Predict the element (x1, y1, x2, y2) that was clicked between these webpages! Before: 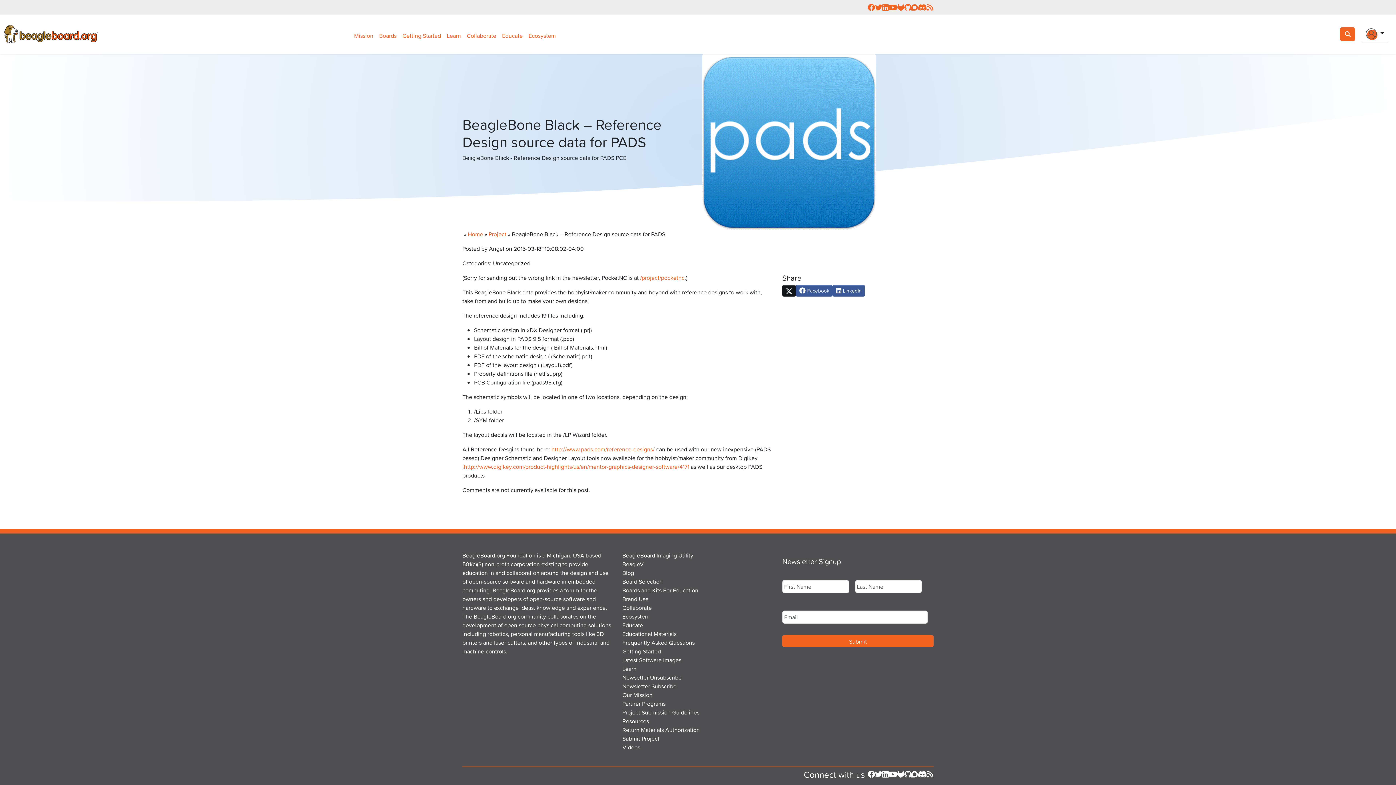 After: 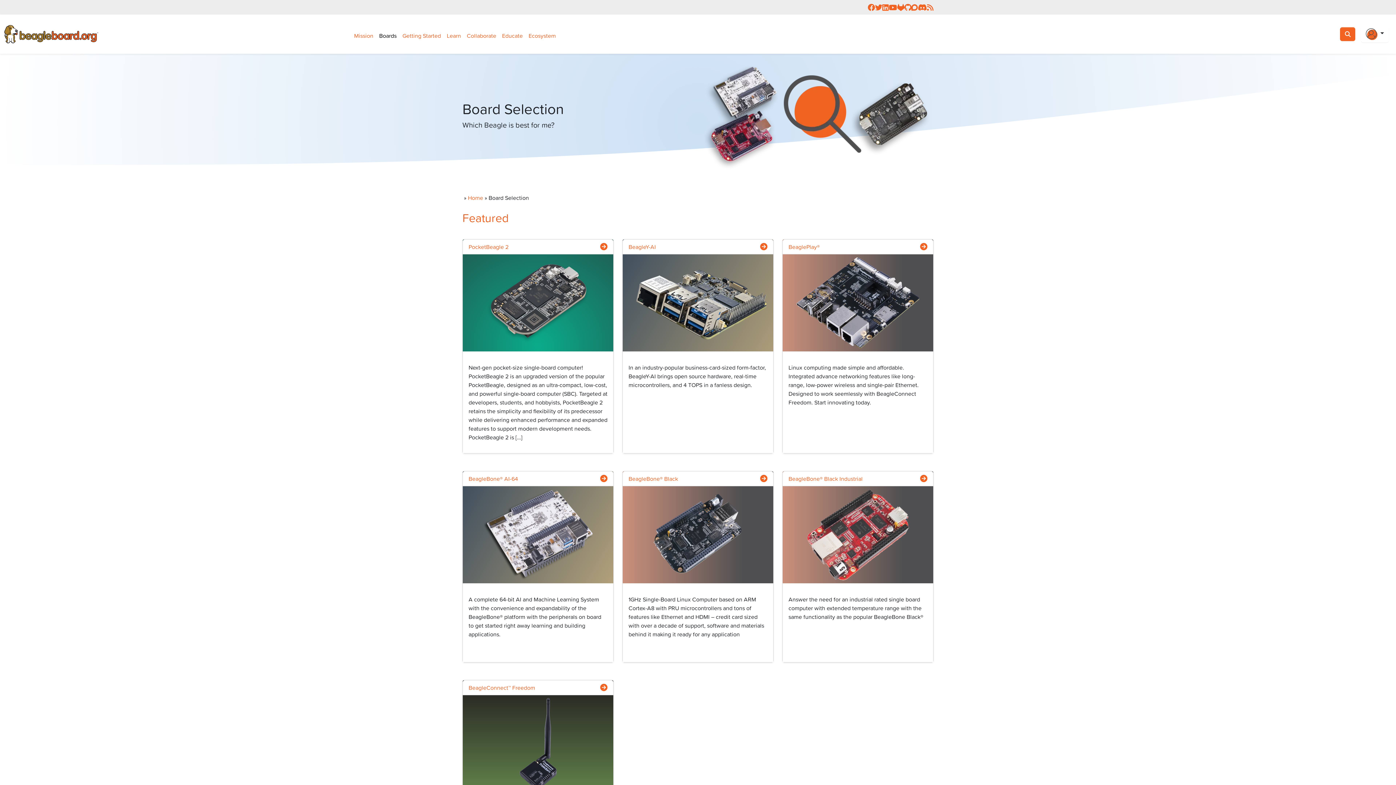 Action: label: Board Selection bbox: (622, 577, 662, 586)